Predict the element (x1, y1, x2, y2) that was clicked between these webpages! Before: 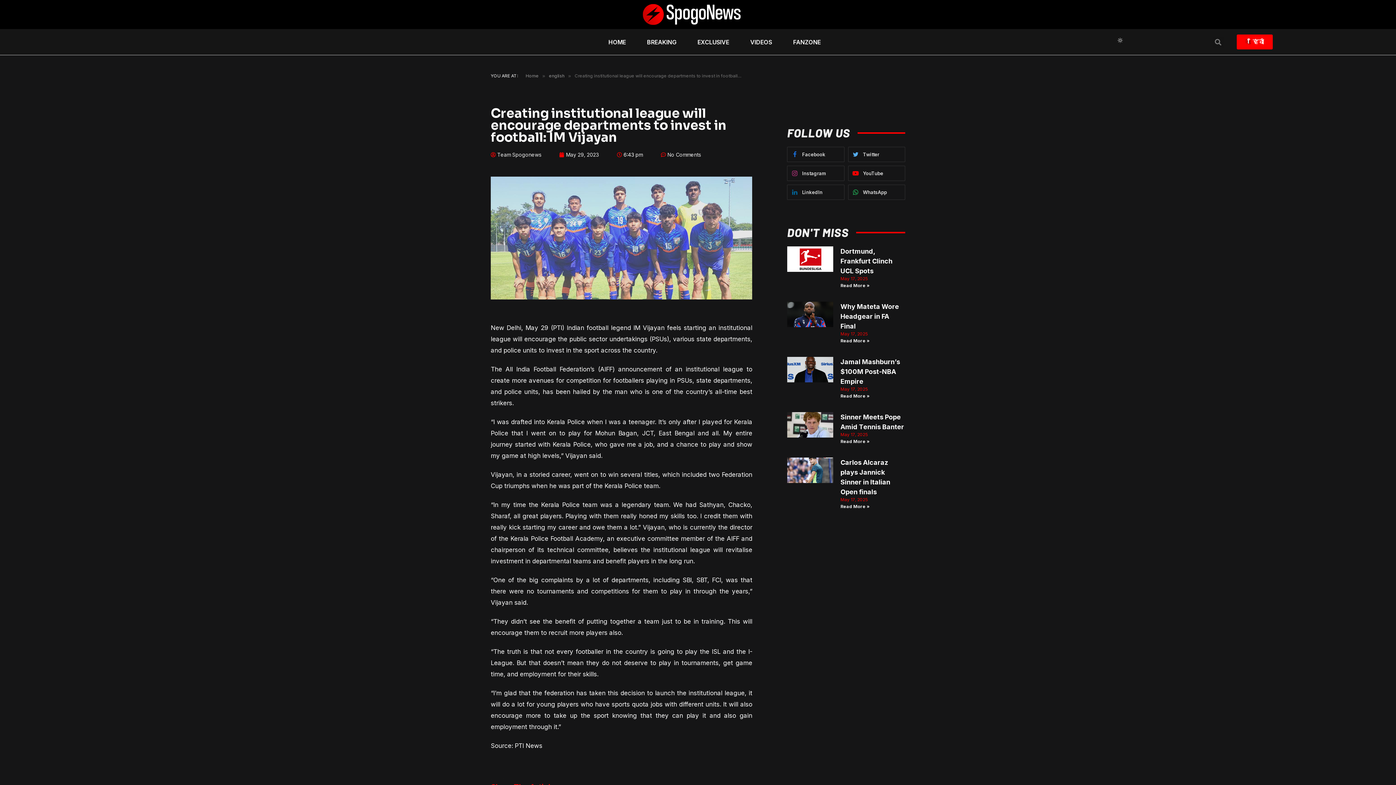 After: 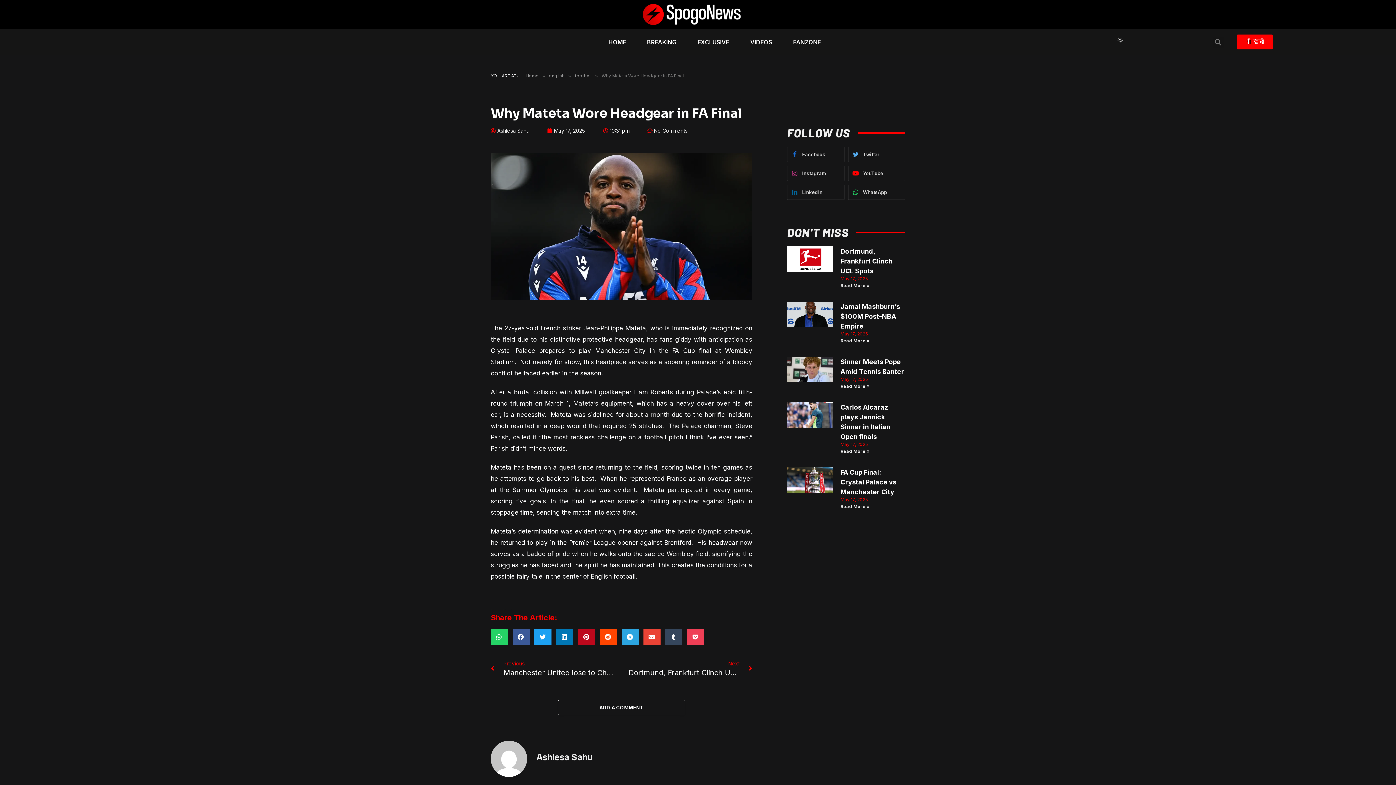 Action: bbox: (840, 338, 869, 343) label: Read More »